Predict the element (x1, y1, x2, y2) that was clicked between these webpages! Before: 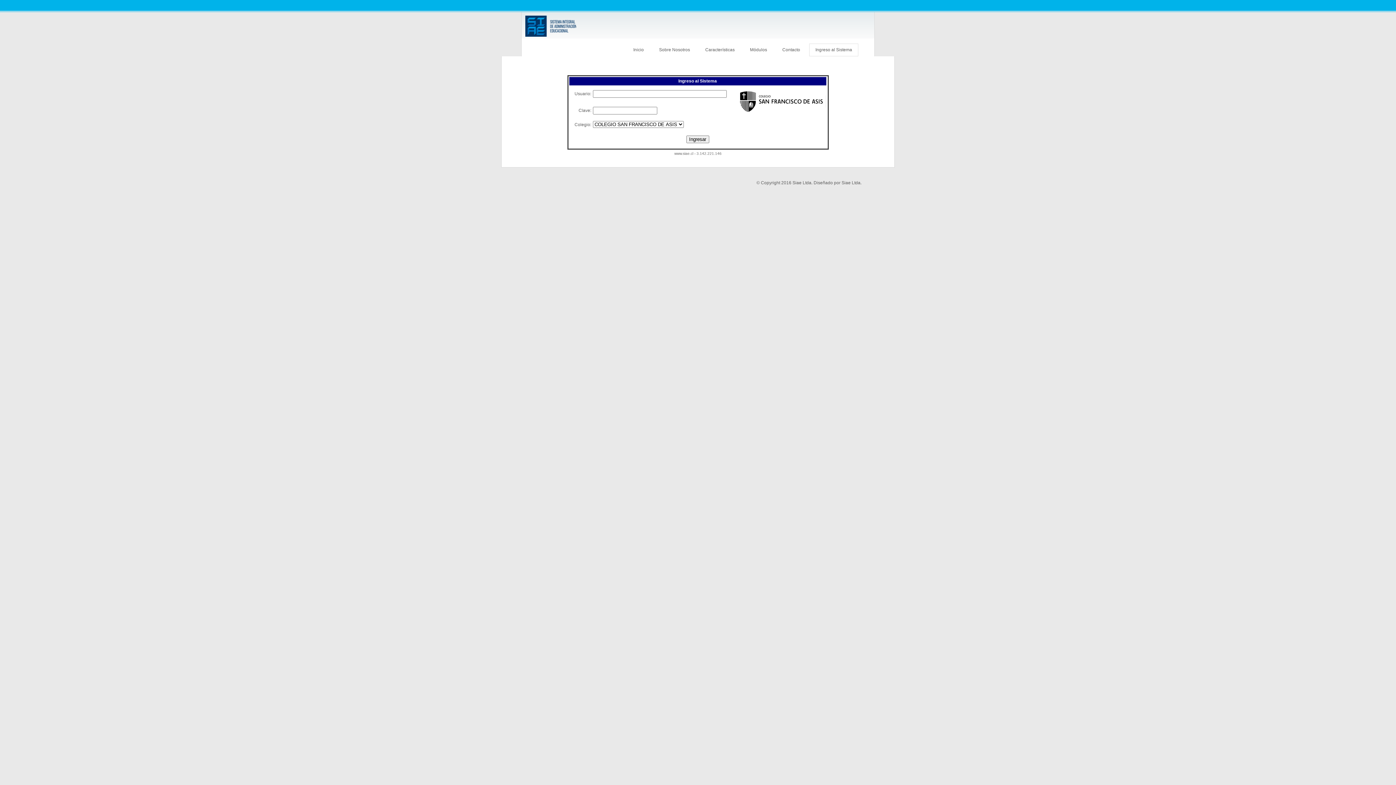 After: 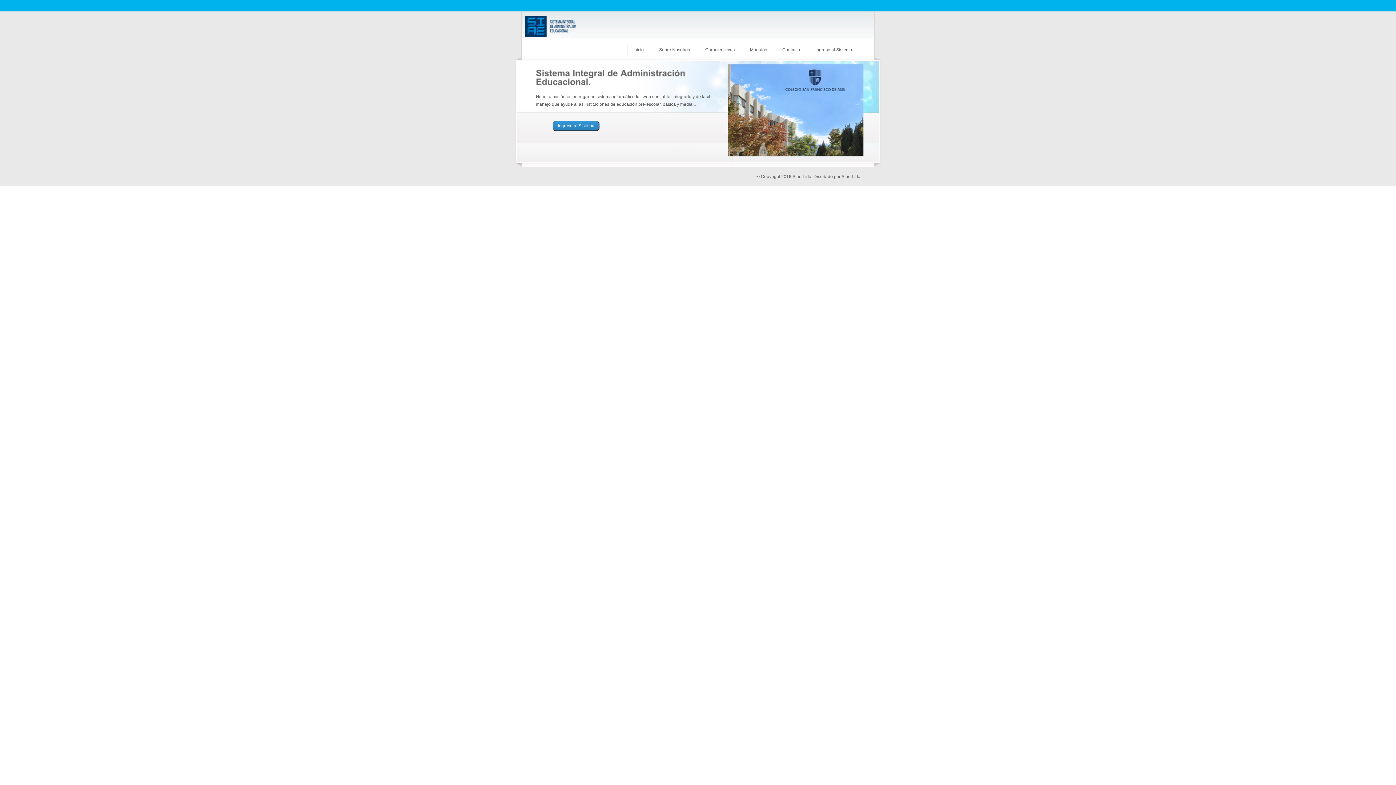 Action: bbox: (627, 43, 650, 56) label: Inicio